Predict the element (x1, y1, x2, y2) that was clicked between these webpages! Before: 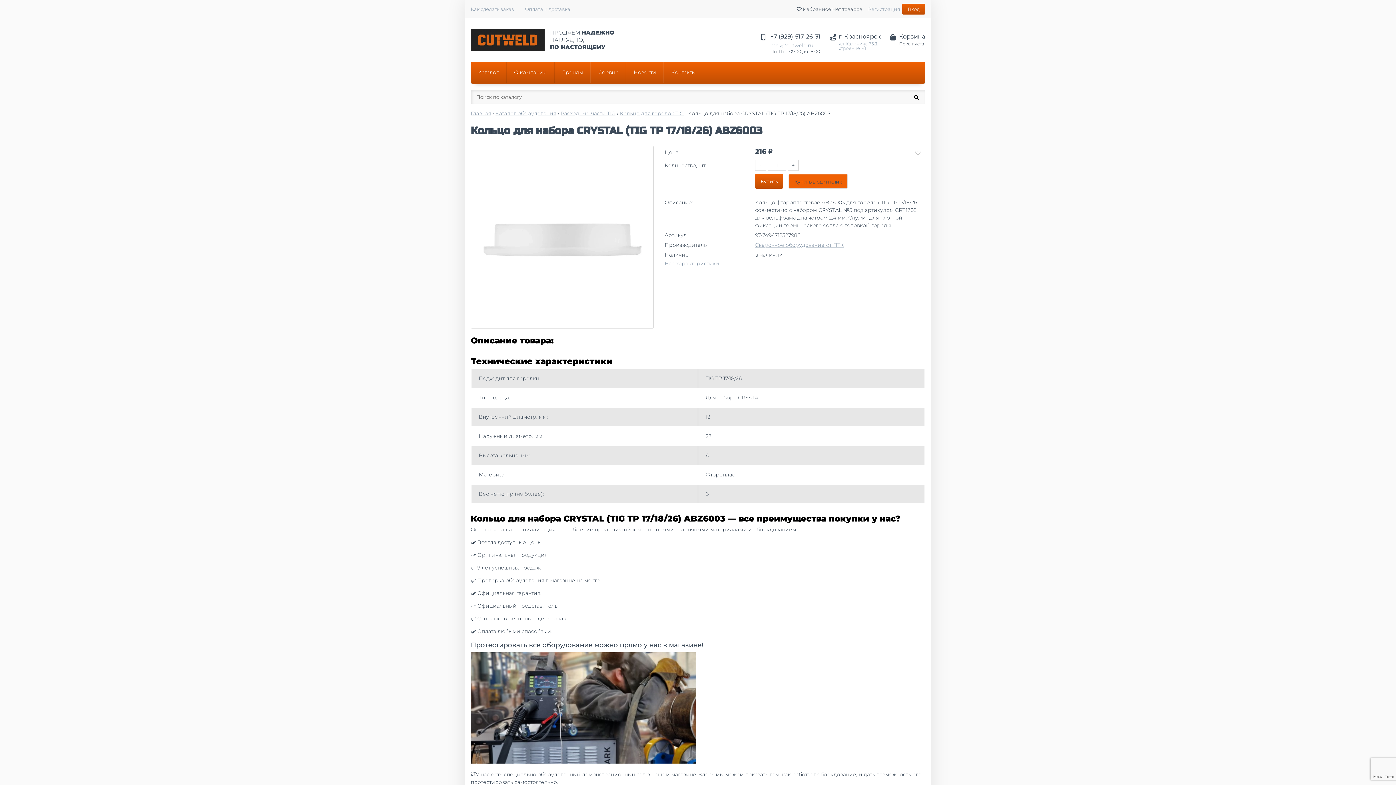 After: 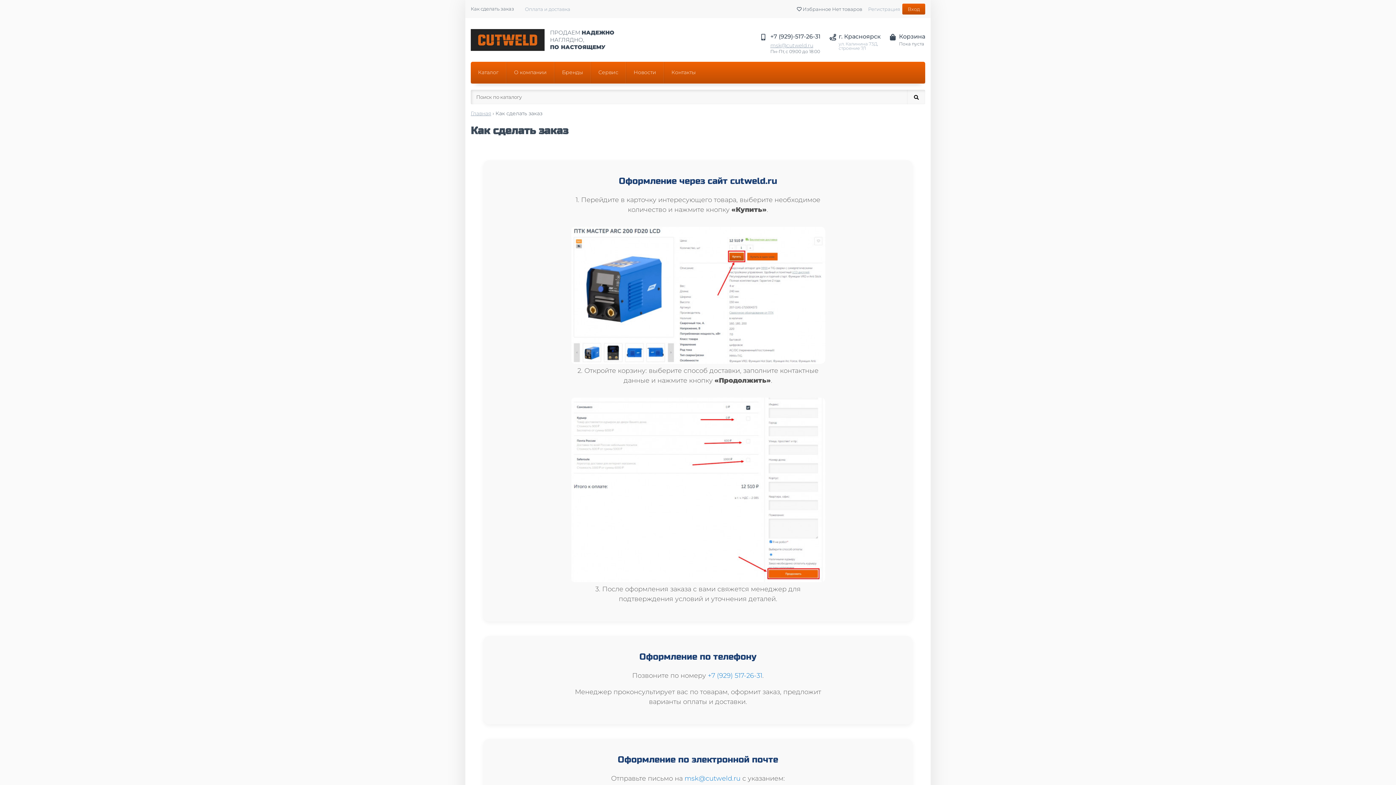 Action: bbox: (470, 5, 514, 12) label: Как сделать заказ